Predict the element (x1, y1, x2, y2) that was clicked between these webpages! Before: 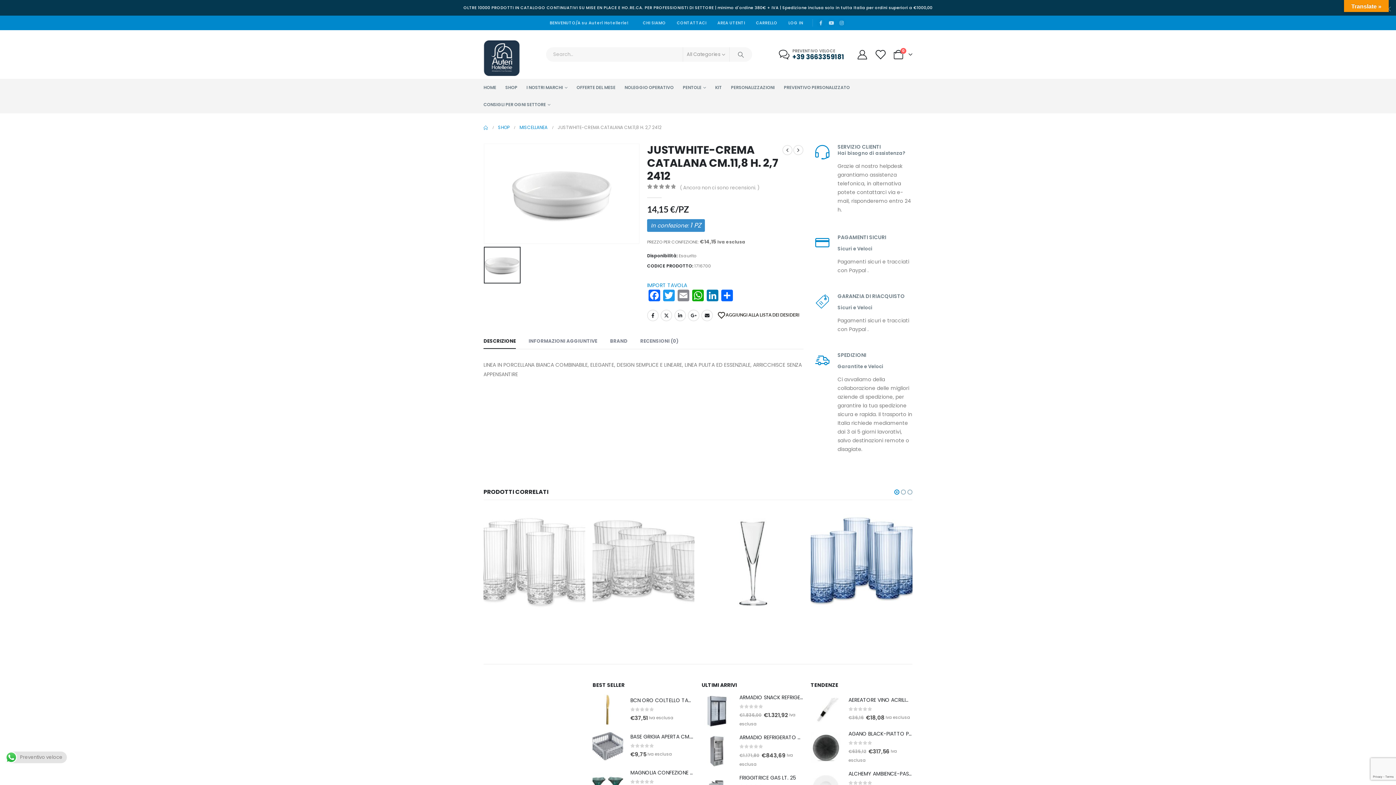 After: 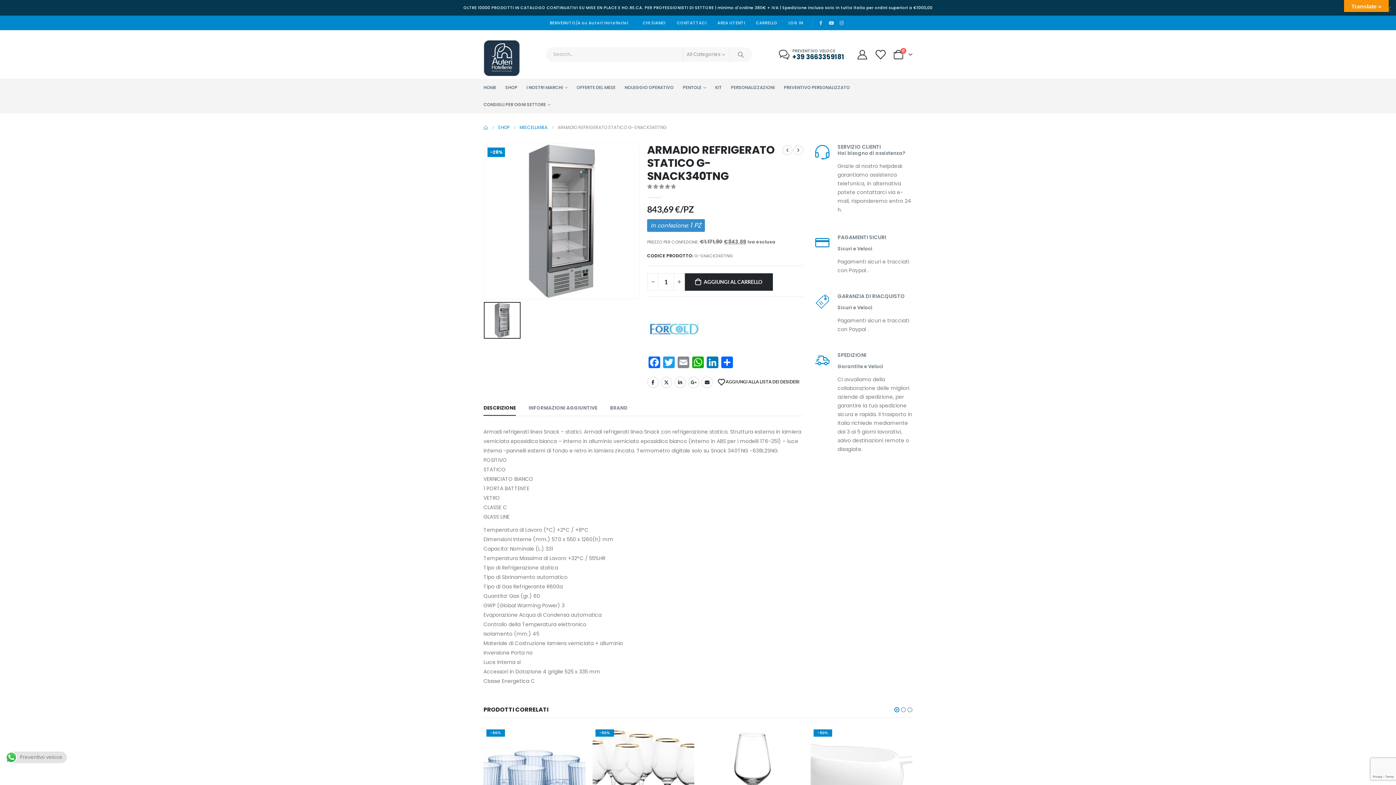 Action: bbox: (739, 734, 803, 741) label: ARMADIO REFRIGERATO STATICO G-SNACK340TNG